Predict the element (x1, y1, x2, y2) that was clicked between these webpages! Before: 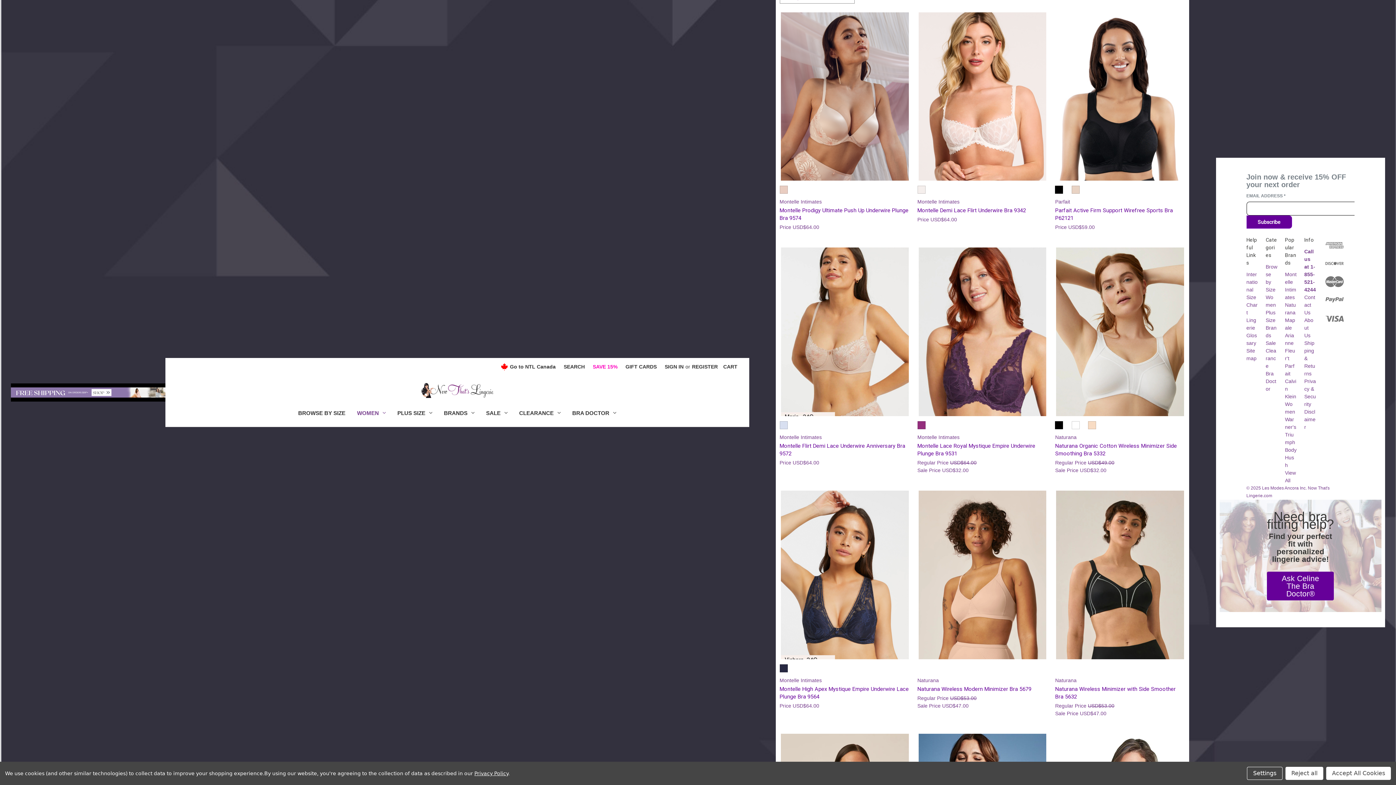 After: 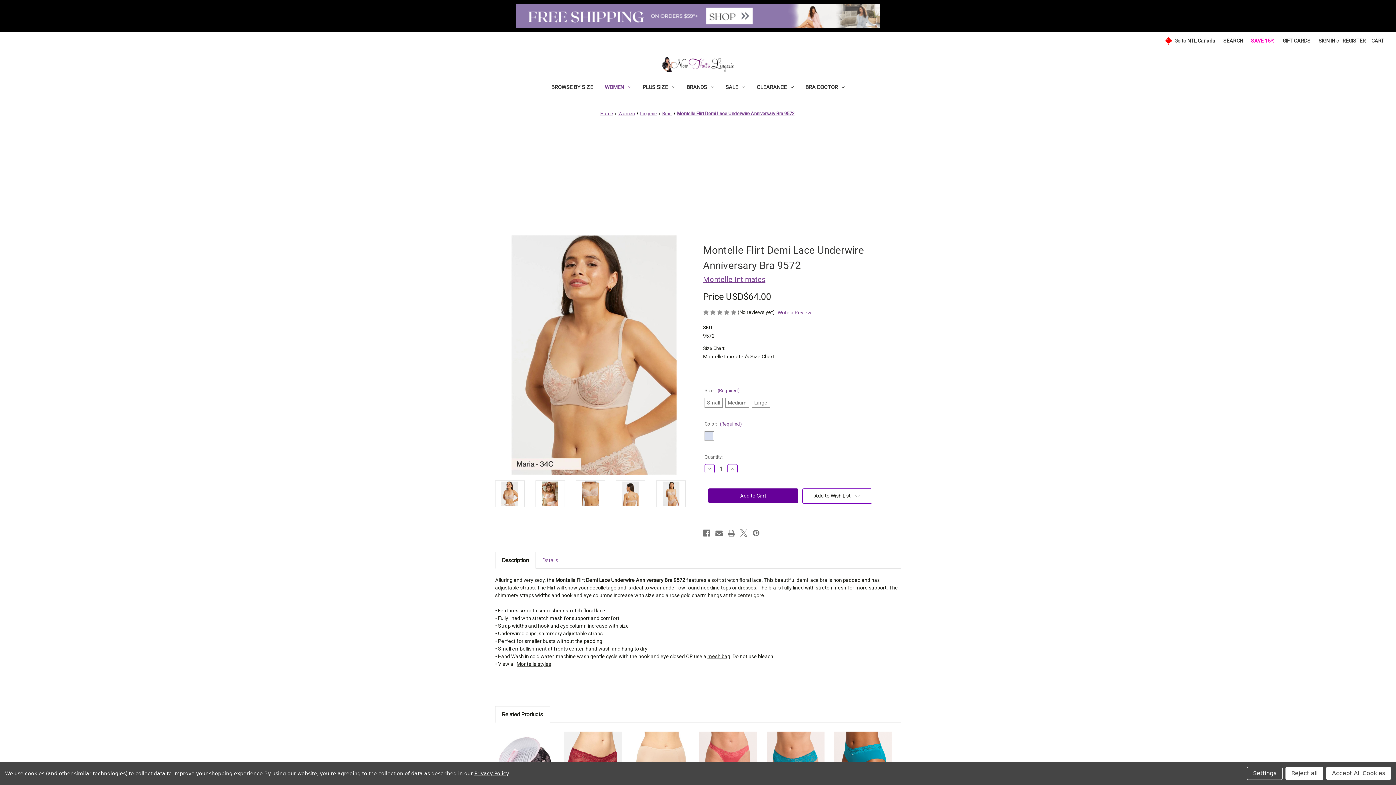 Action: bbox: (820, 339, 869, 350) label: Choose Options